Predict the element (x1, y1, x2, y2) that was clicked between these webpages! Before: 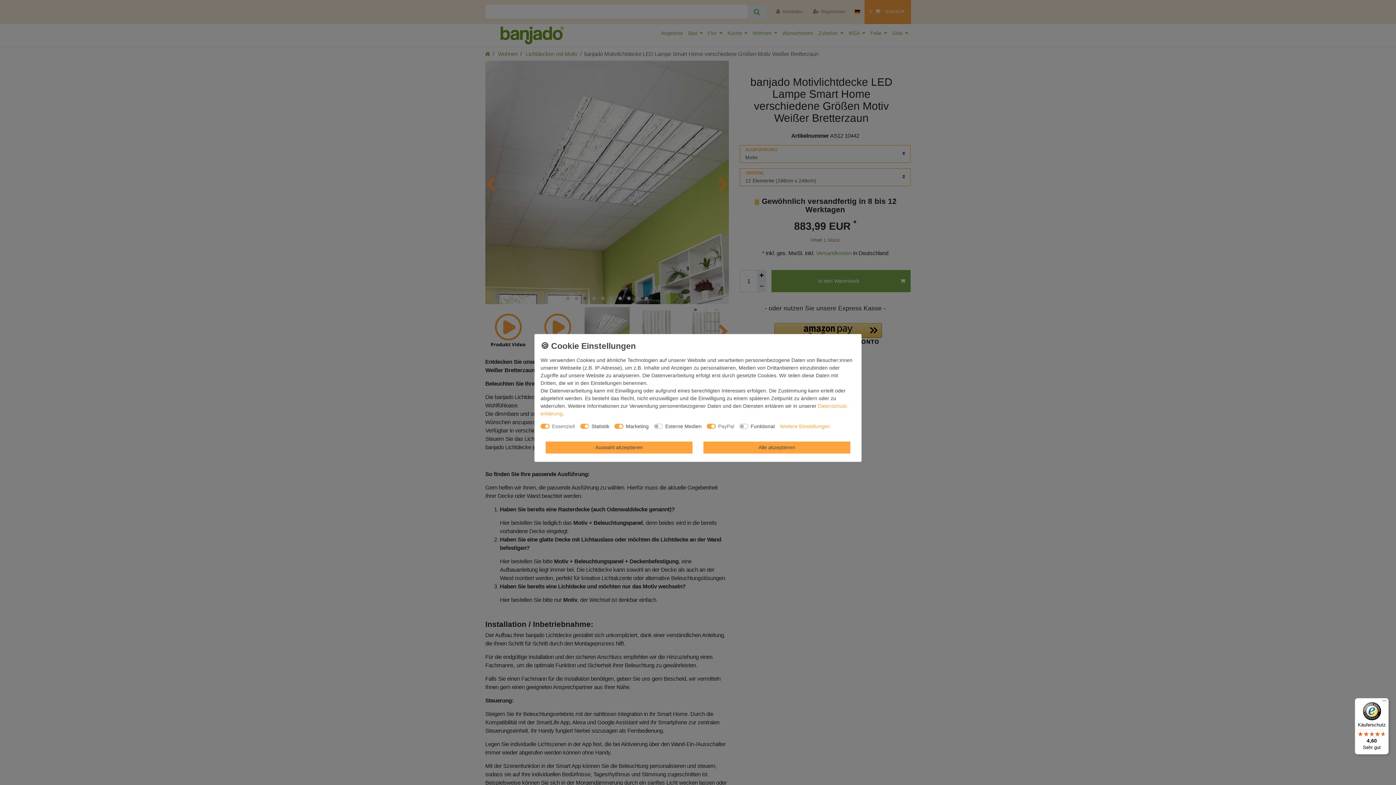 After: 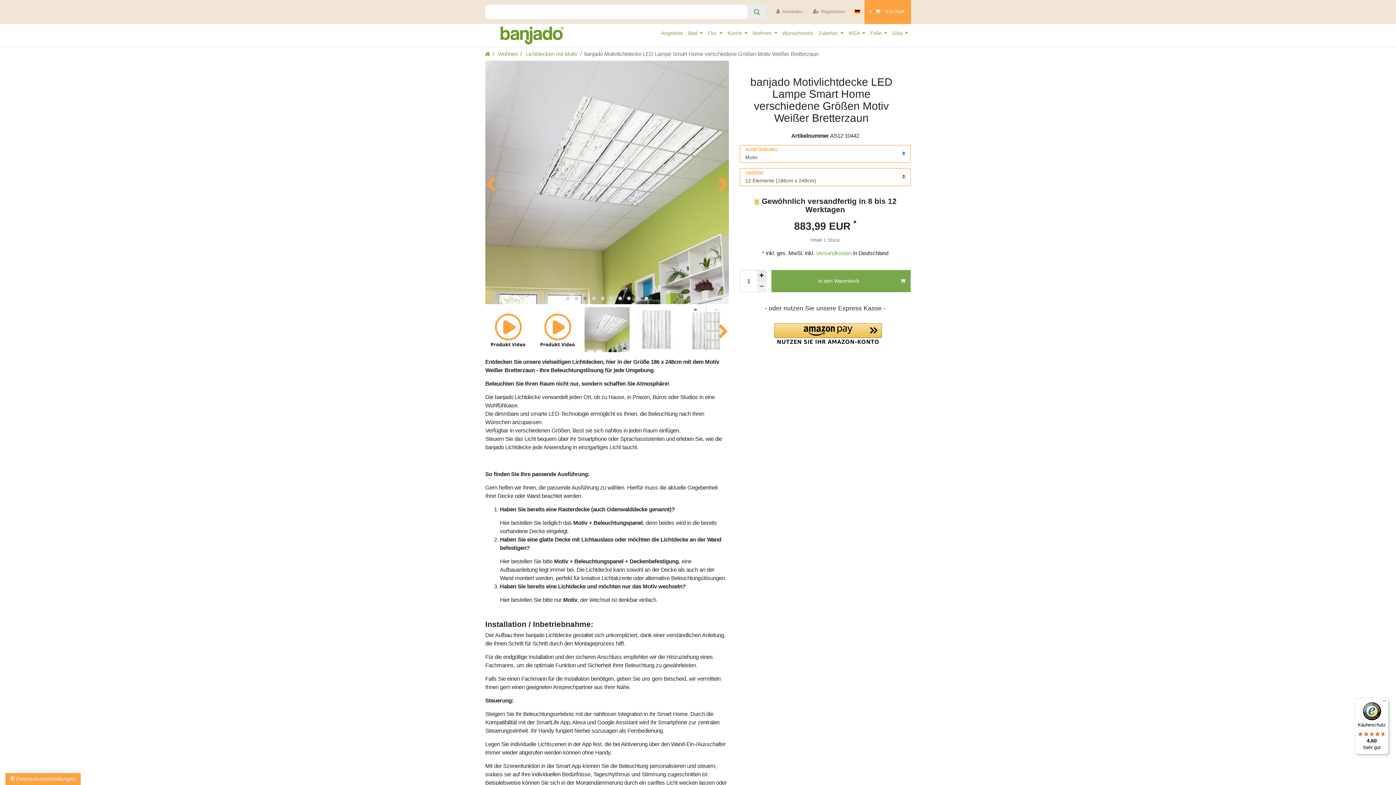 Action: label: Alle akzeptieren bbox: (703, 441, 850, 453)